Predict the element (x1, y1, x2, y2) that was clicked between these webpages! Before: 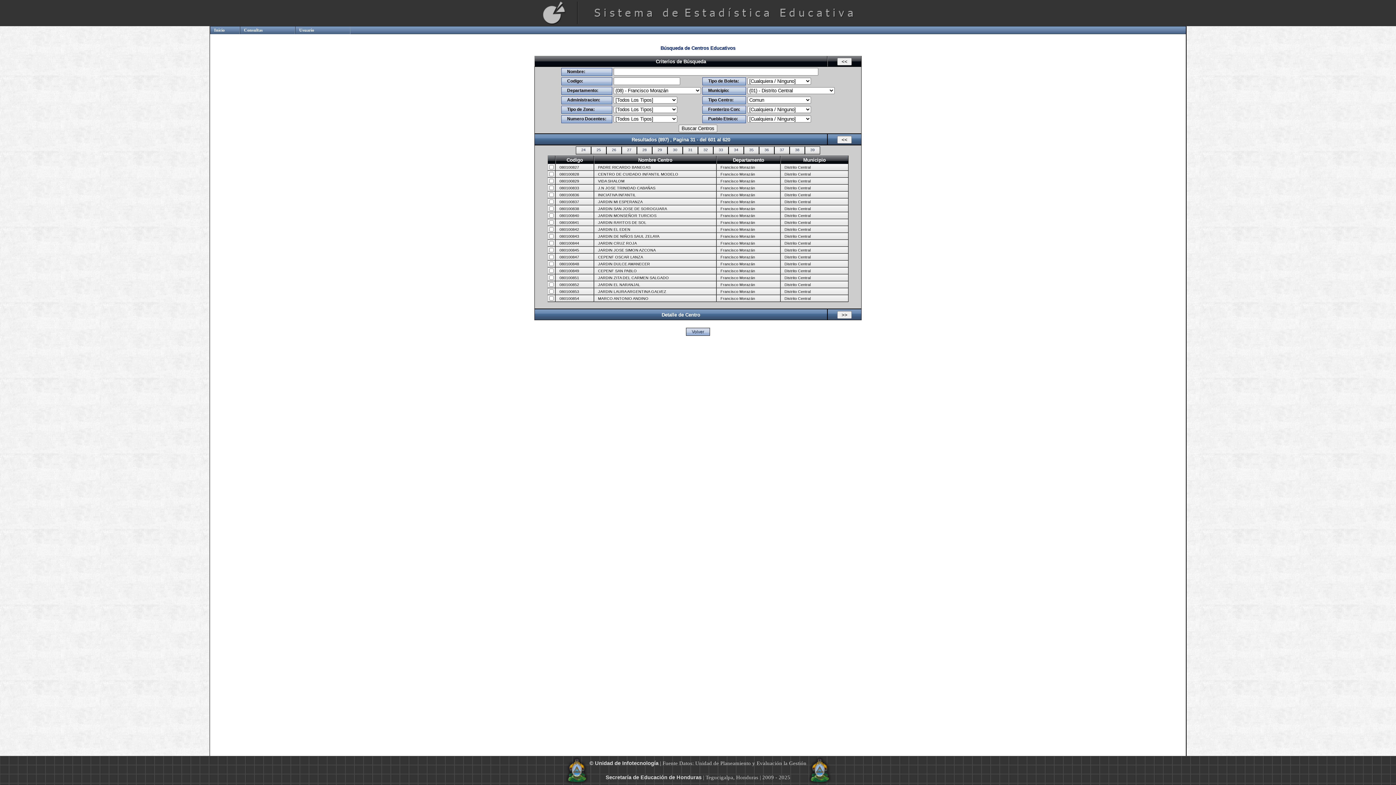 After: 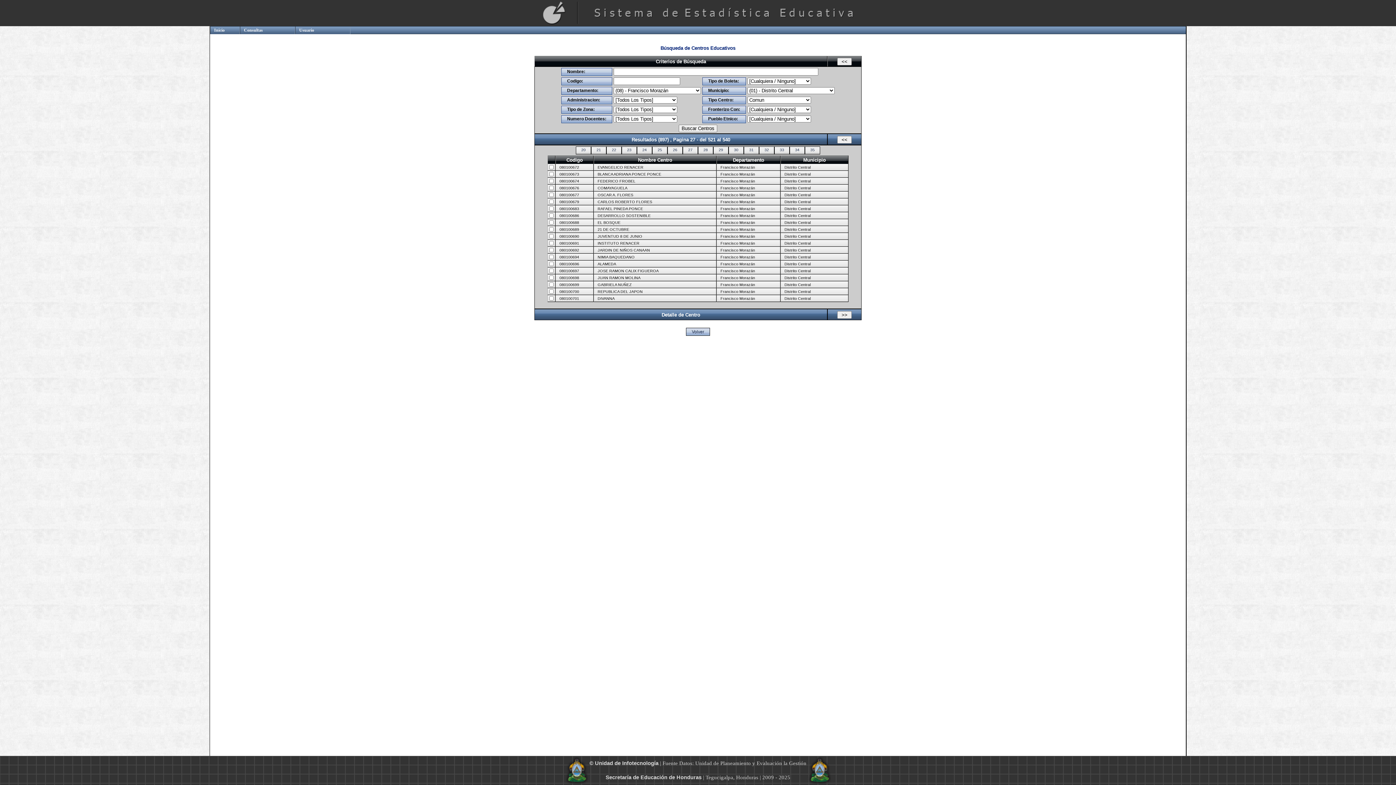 Action: bbox: (621, 146, 637, 154) label: 27